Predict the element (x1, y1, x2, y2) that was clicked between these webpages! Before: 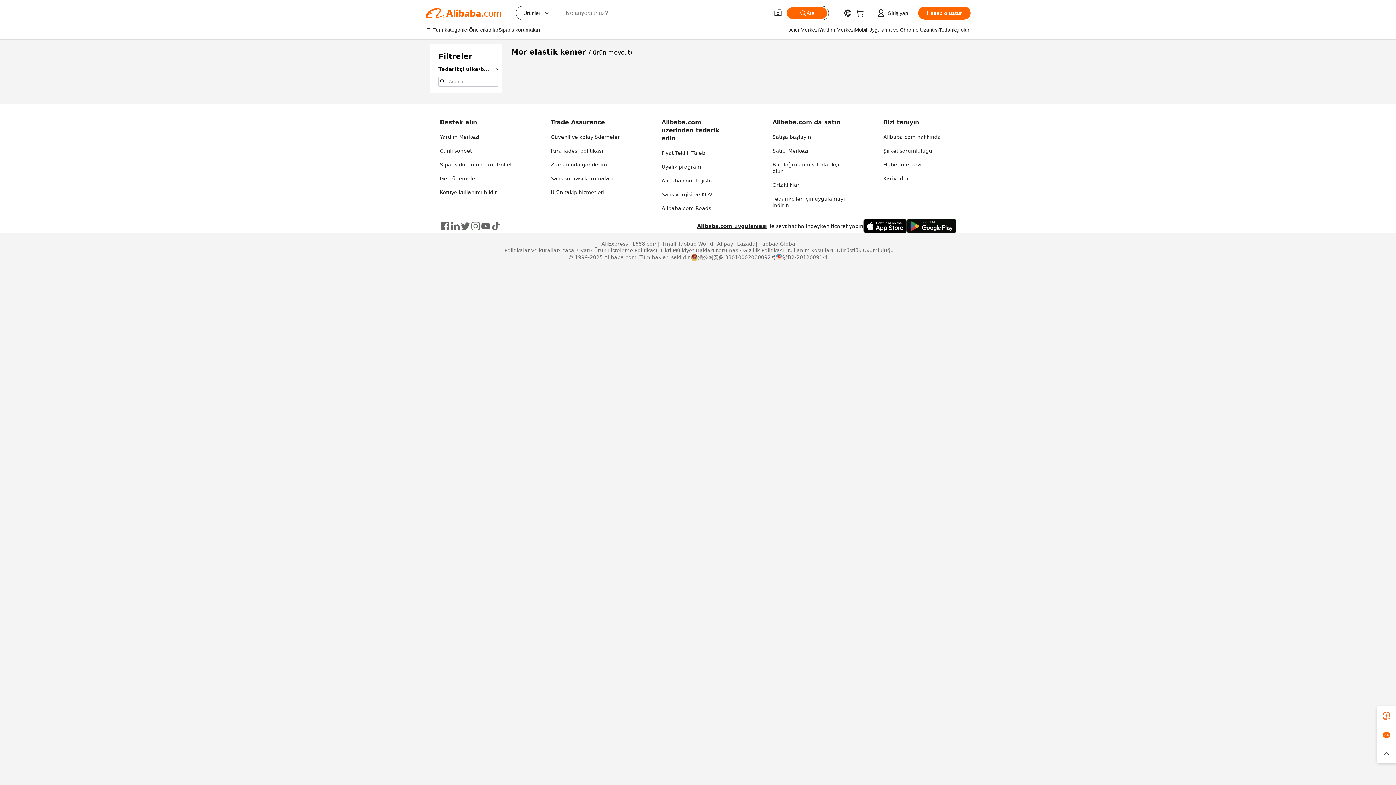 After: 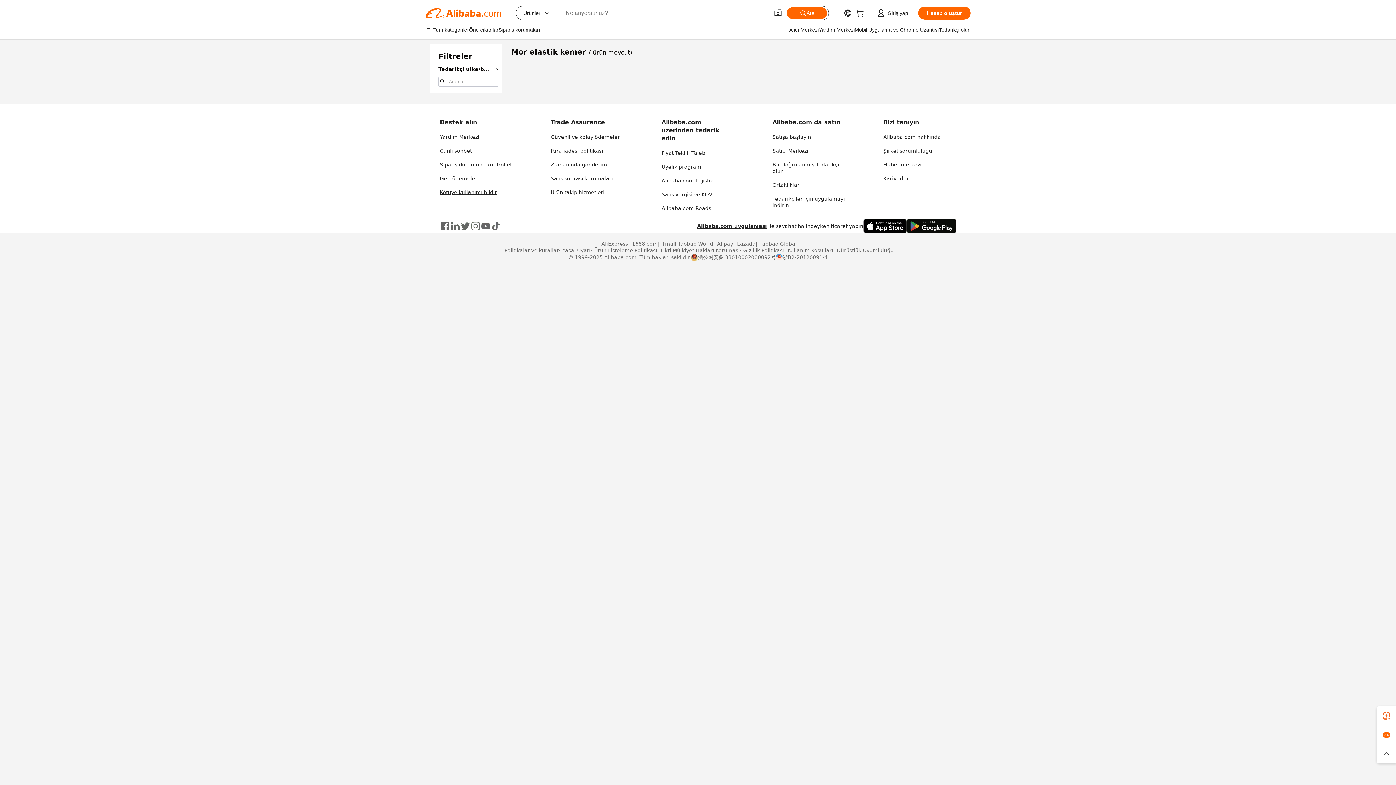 Action: bbox: (440, 189, 497, 195) label: Kötüye kullanımı bildir